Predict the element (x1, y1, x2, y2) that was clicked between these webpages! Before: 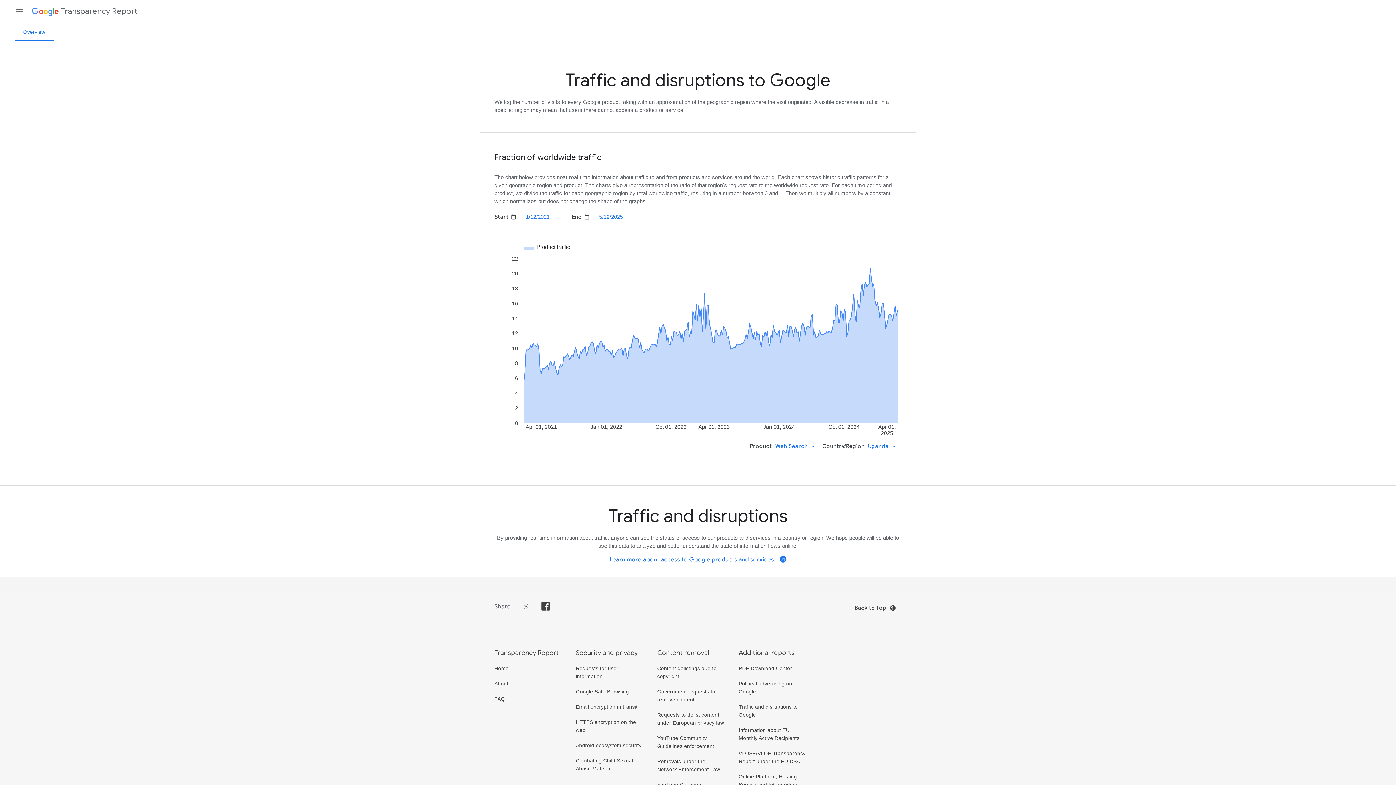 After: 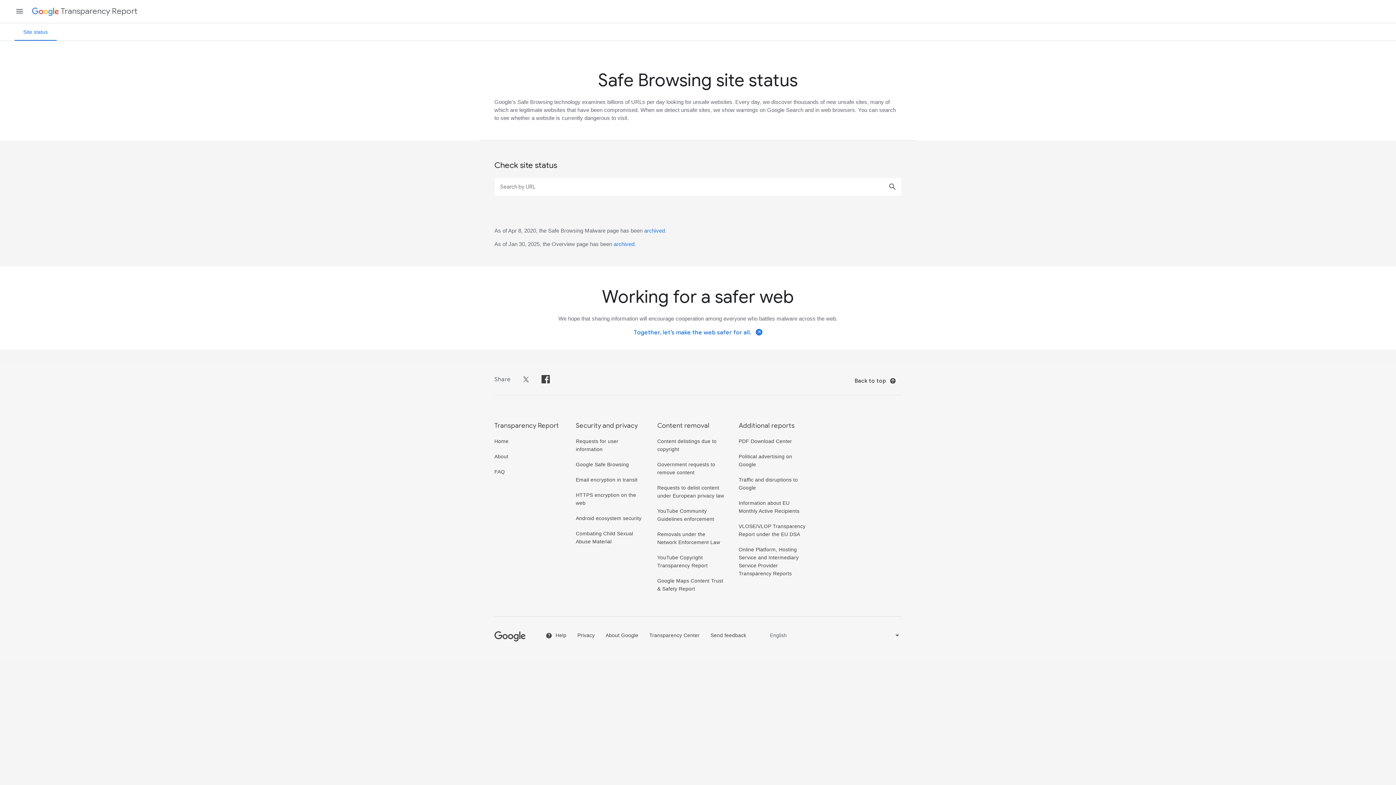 Action: label: Google Safe Browsing bbox: (576, 688, 629, 694)